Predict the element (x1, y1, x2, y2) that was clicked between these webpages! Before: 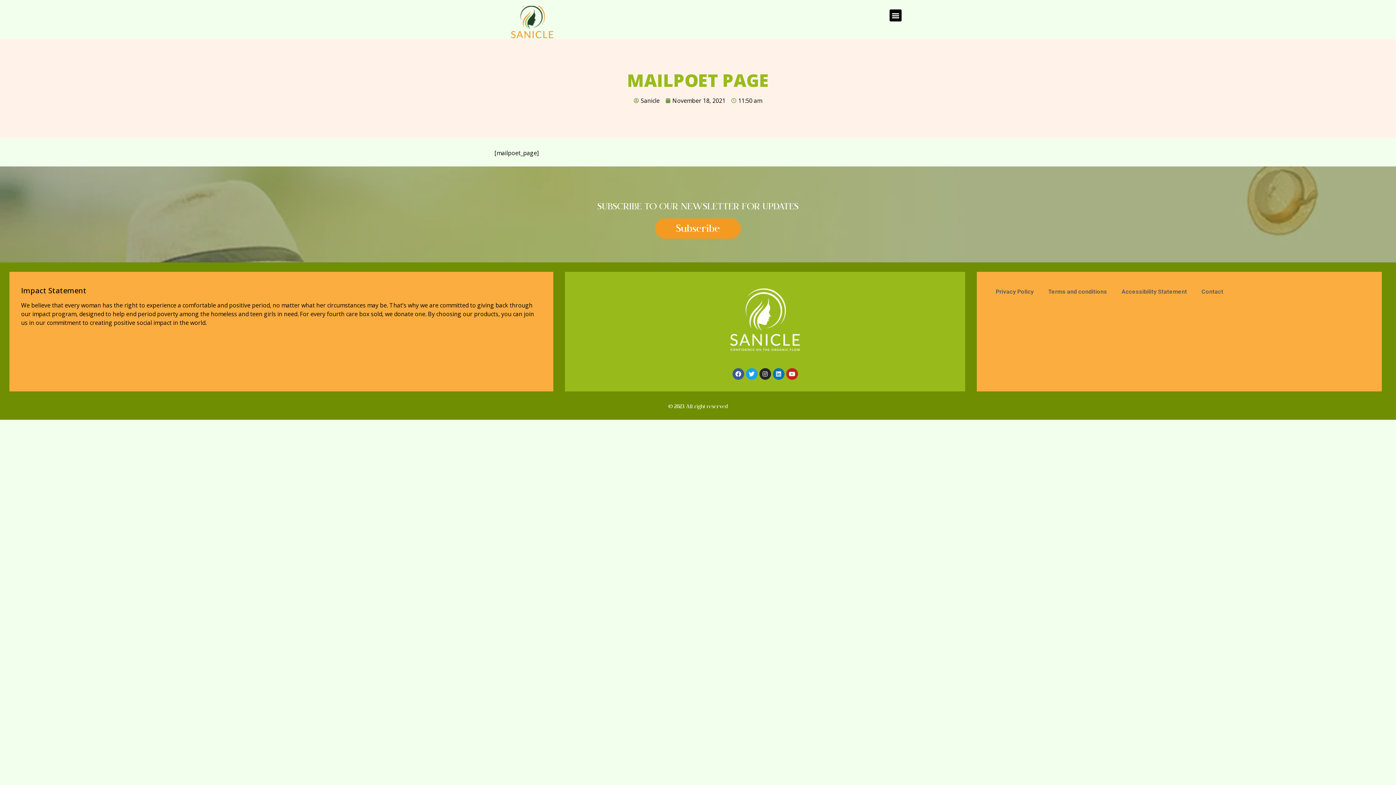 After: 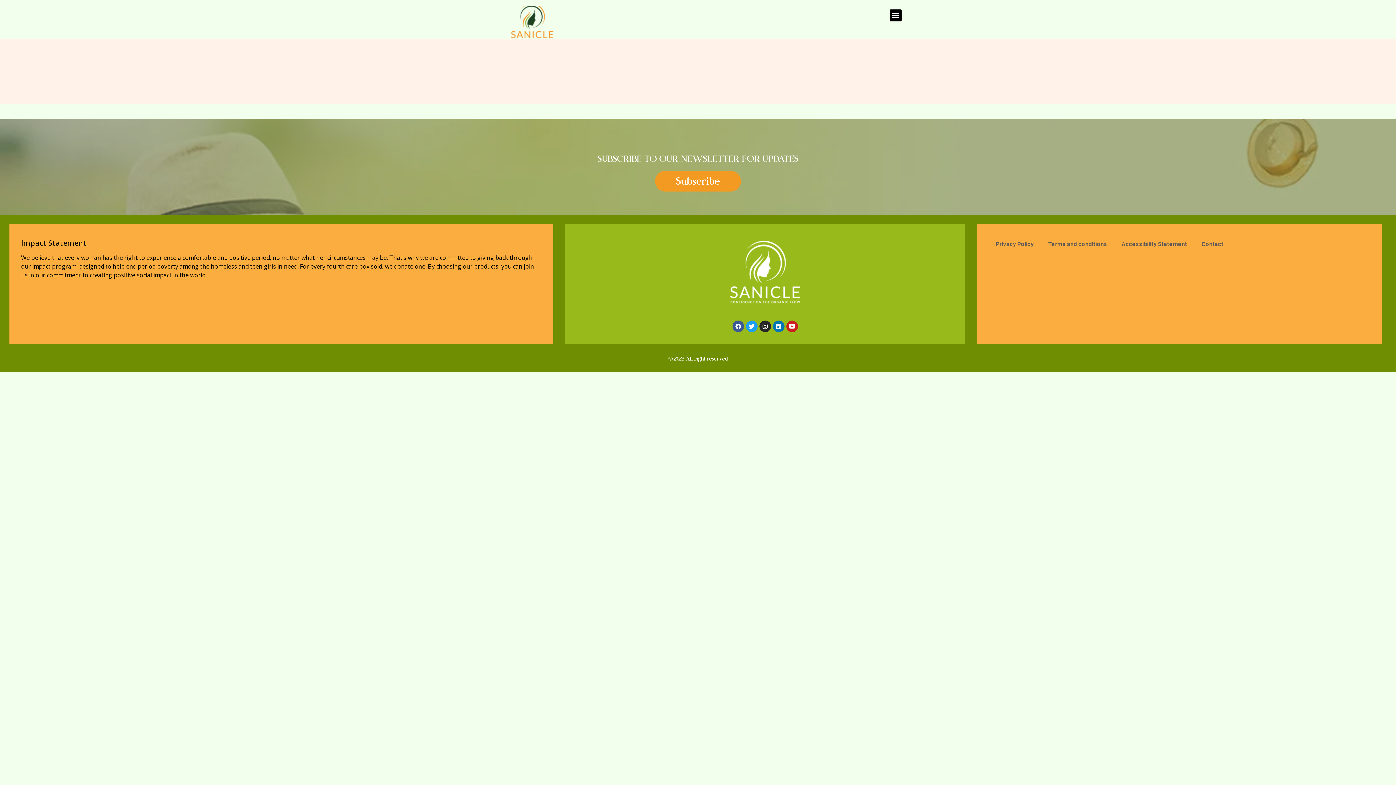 Action: bbox: (665, 96, 725, 105) label: November 18, 2021